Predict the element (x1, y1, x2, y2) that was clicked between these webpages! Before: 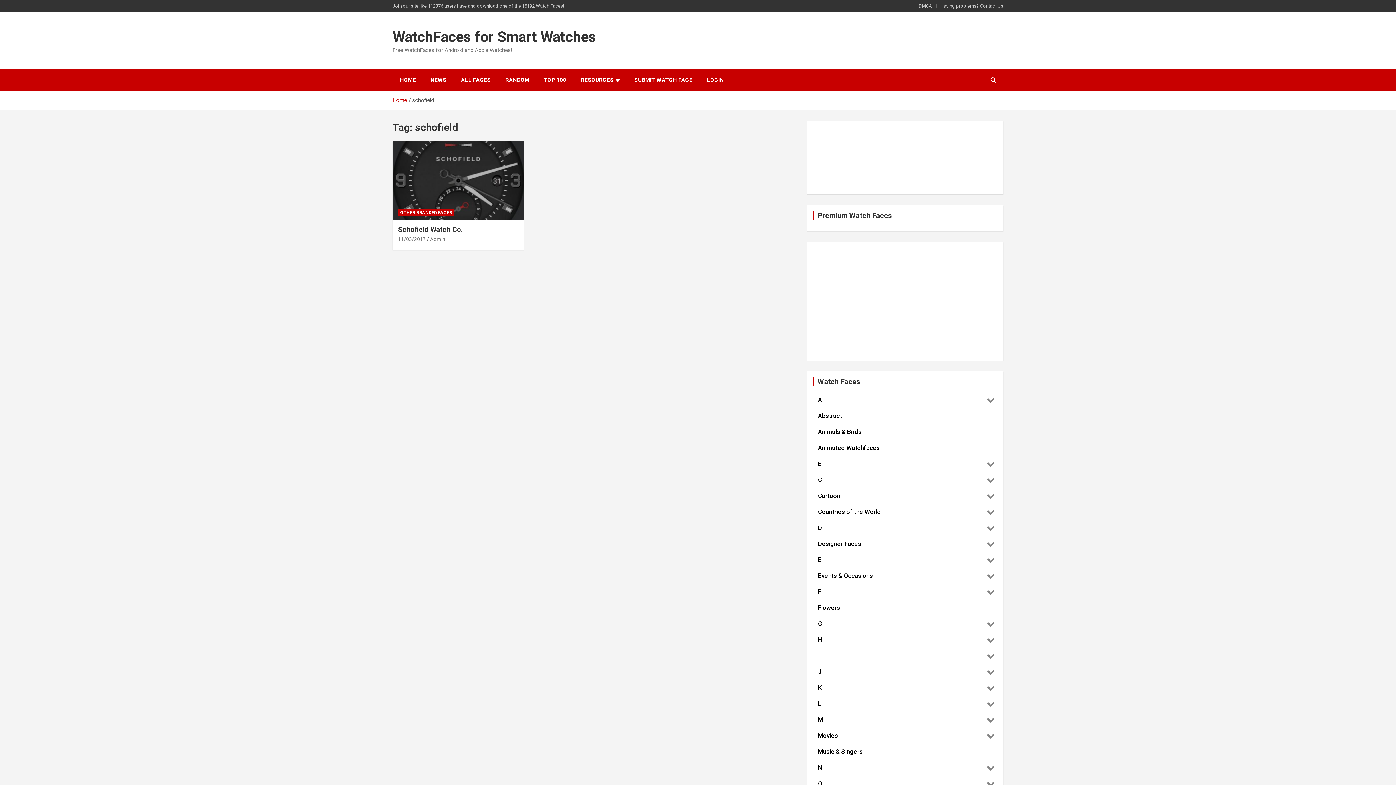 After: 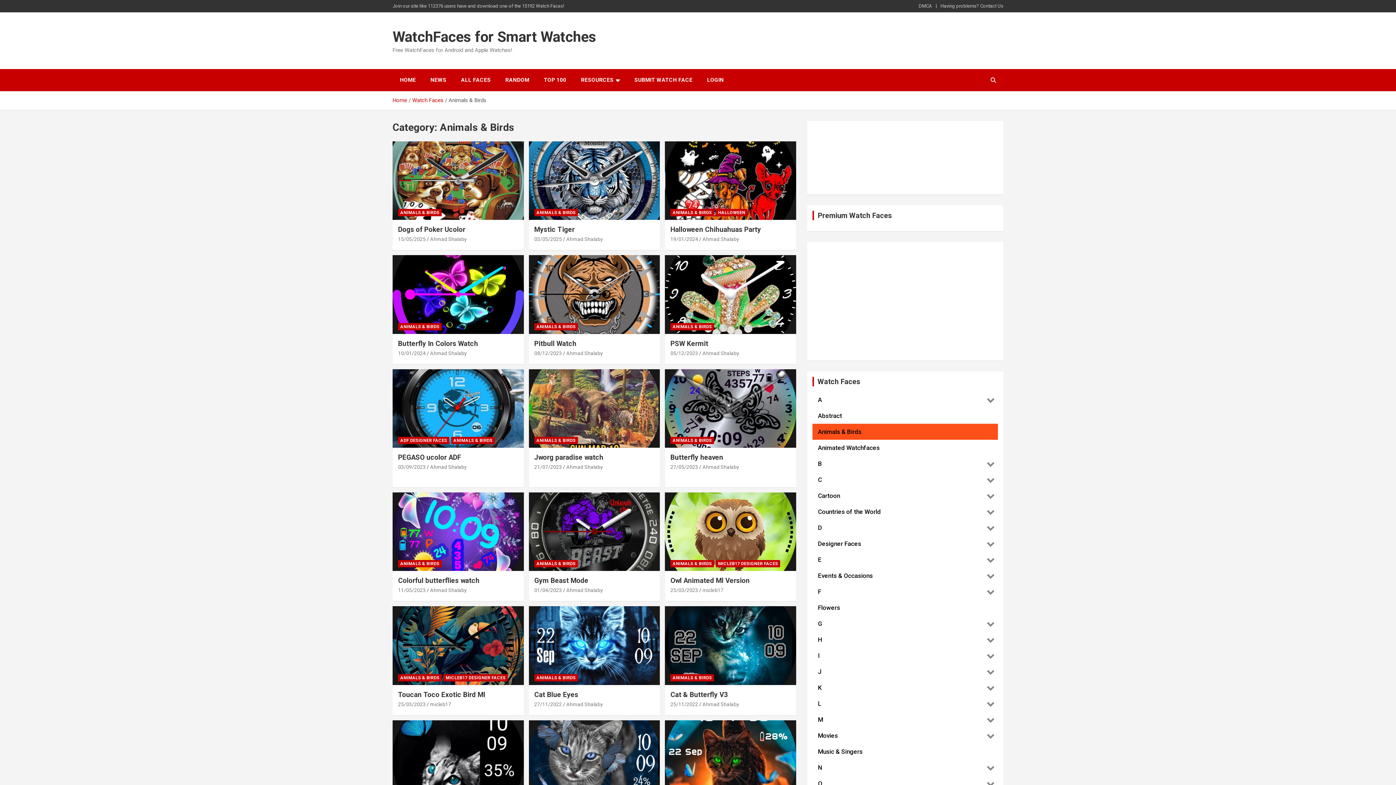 Action: label: Animals & Birds bbox: (812, 424, 998, 440)